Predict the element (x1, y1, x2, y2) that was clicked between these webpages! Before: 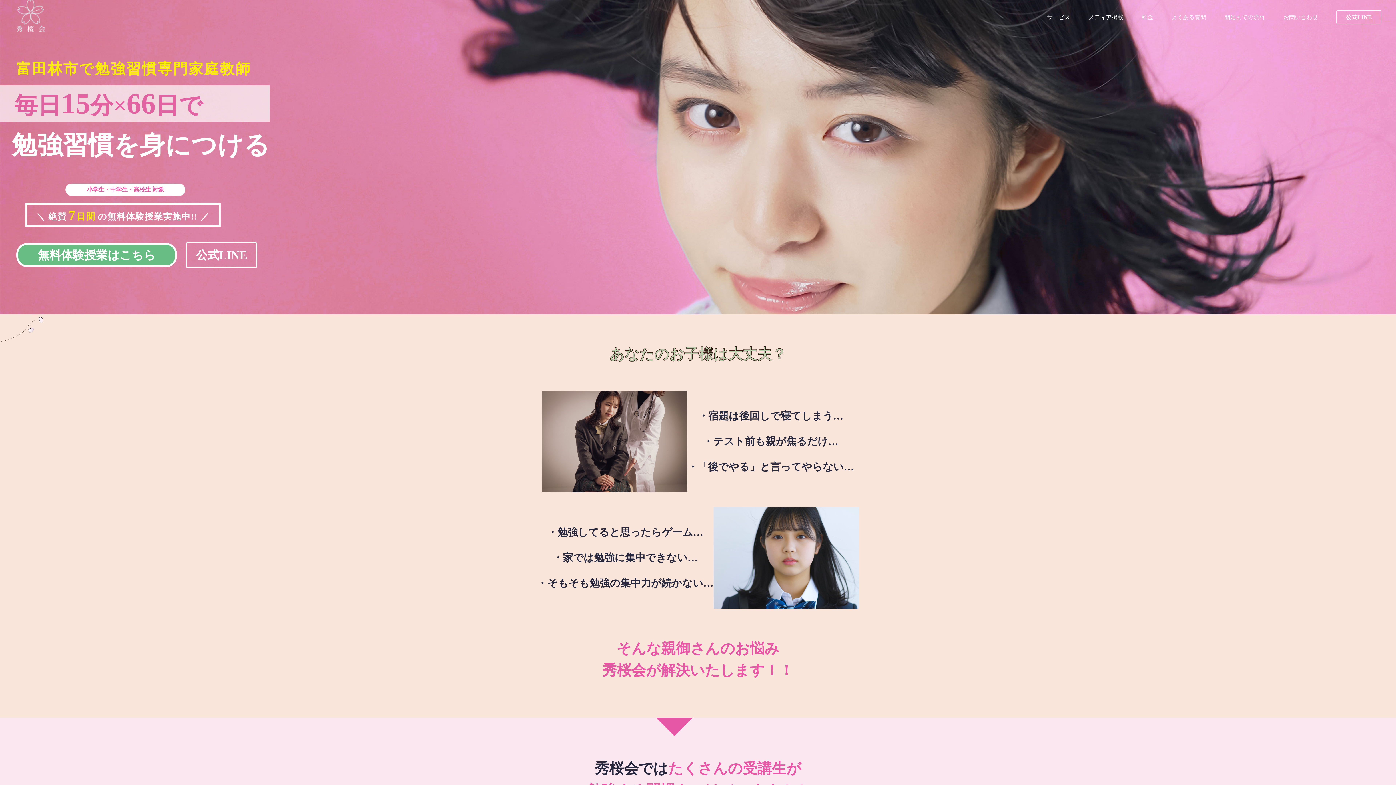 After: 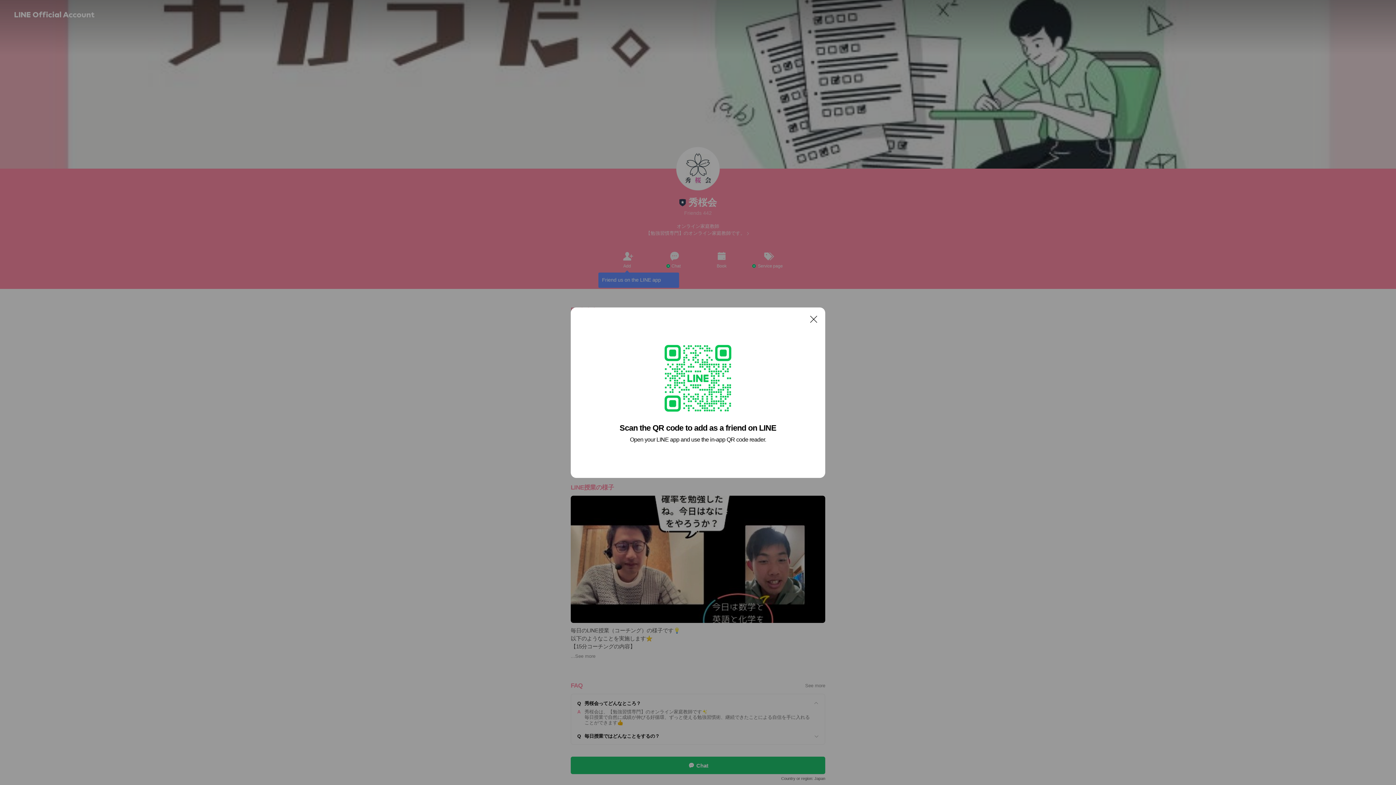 Action: label: 公式LINE bbox: (1336, 10, 1381, 24)